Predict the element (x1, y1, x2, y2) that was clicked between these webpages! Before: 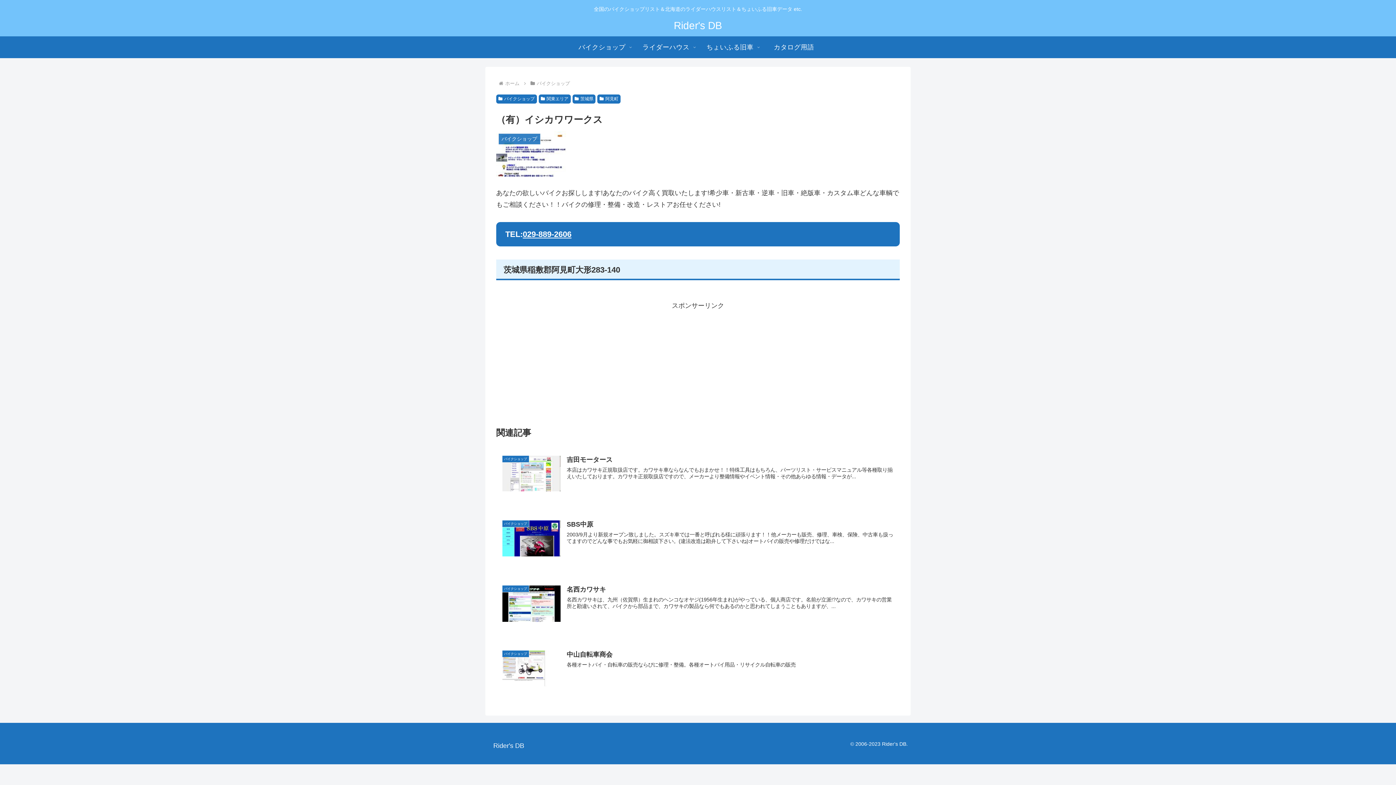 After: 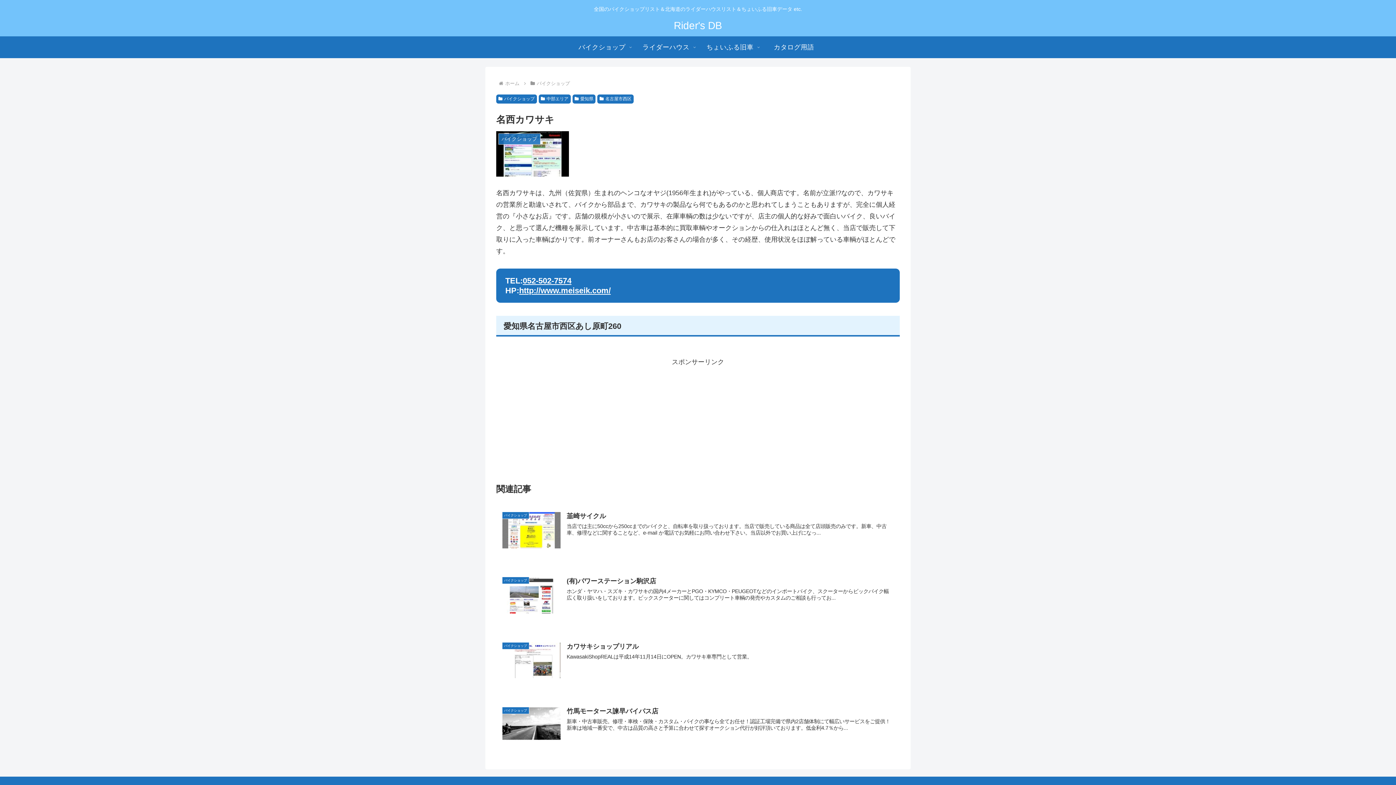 Action: bbox: (496, 578, 900, 631) label: バイクショップ
名西カワサキ
名西カワサキは、九州（佐賀県）生まれのヘンコなオヤジ(1956年生まれ)がやっている、個人商店です。名前が立派!?なので、カワサキの営業所と勘違いされて、バイクから部品まで、カワサキの製品なら何でもあるのかと思われてしまうこともありますが、...